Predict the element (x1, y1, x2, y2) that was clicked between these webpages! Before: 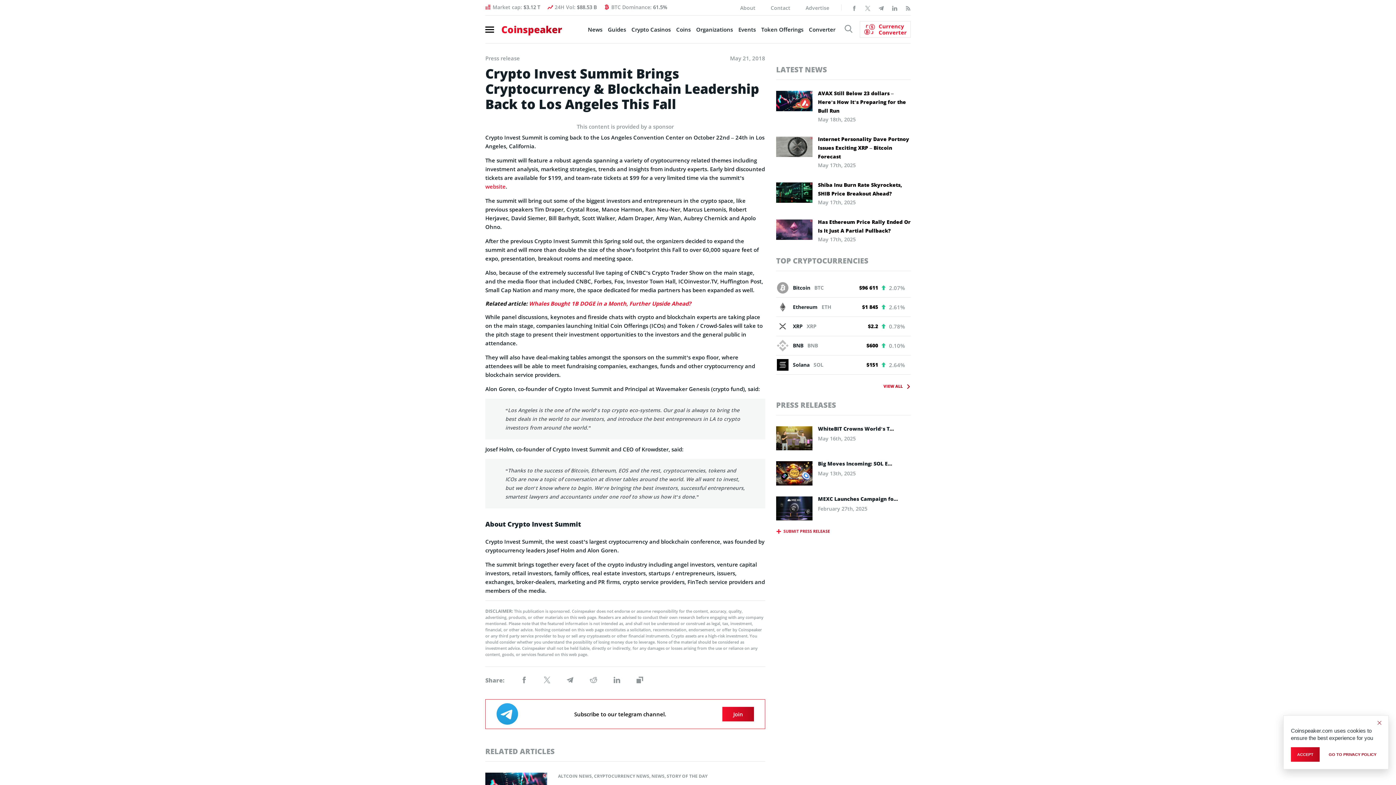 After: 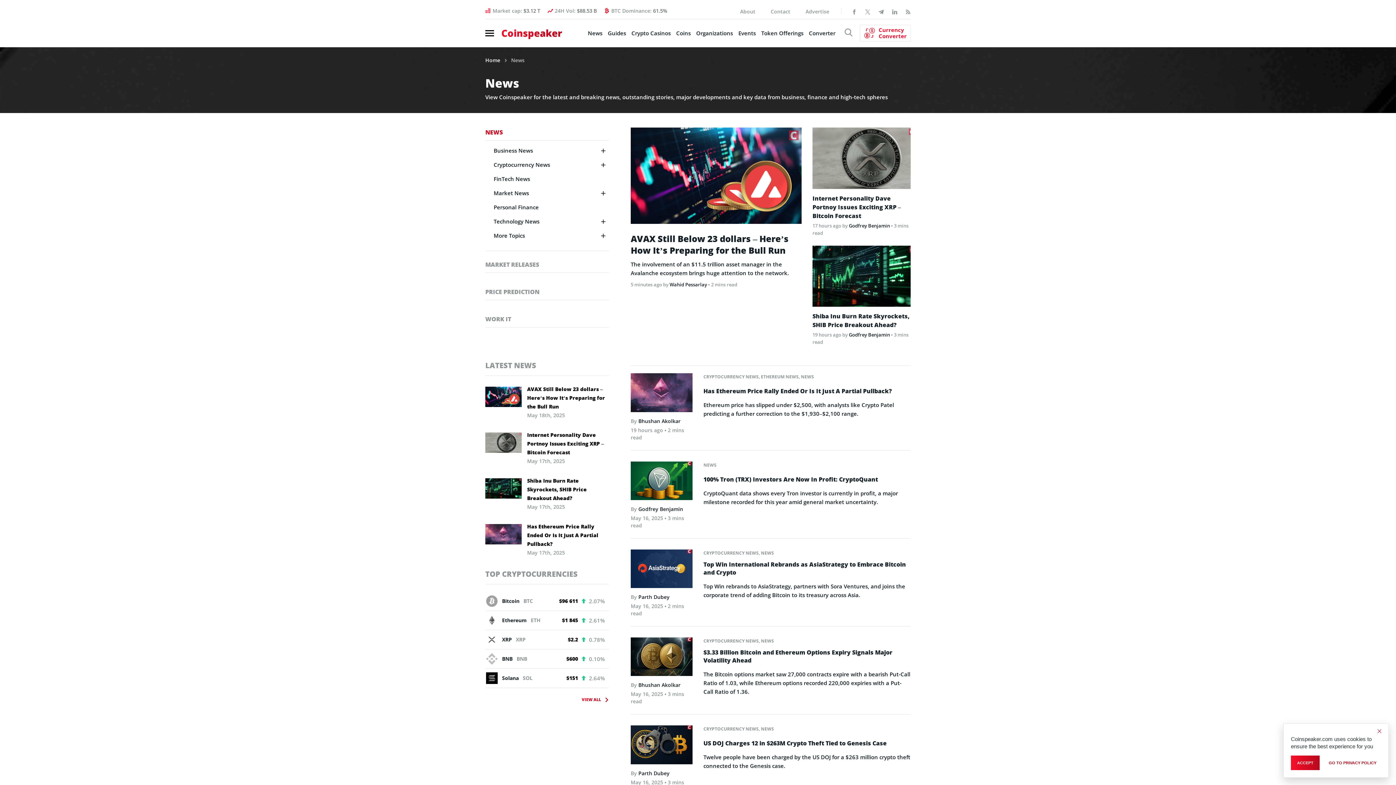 Action: bbox: (776, 64, 827, 74) label: LATEST NEWS